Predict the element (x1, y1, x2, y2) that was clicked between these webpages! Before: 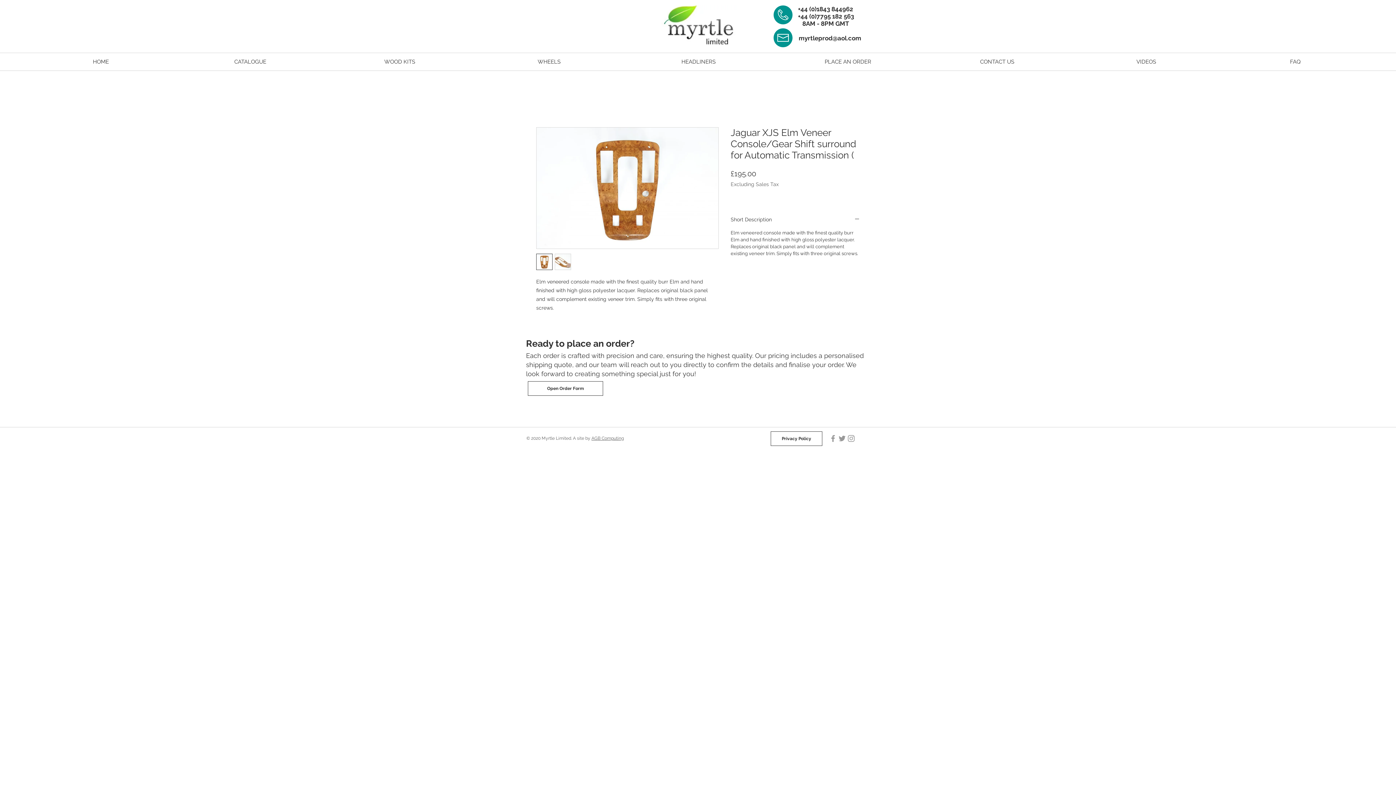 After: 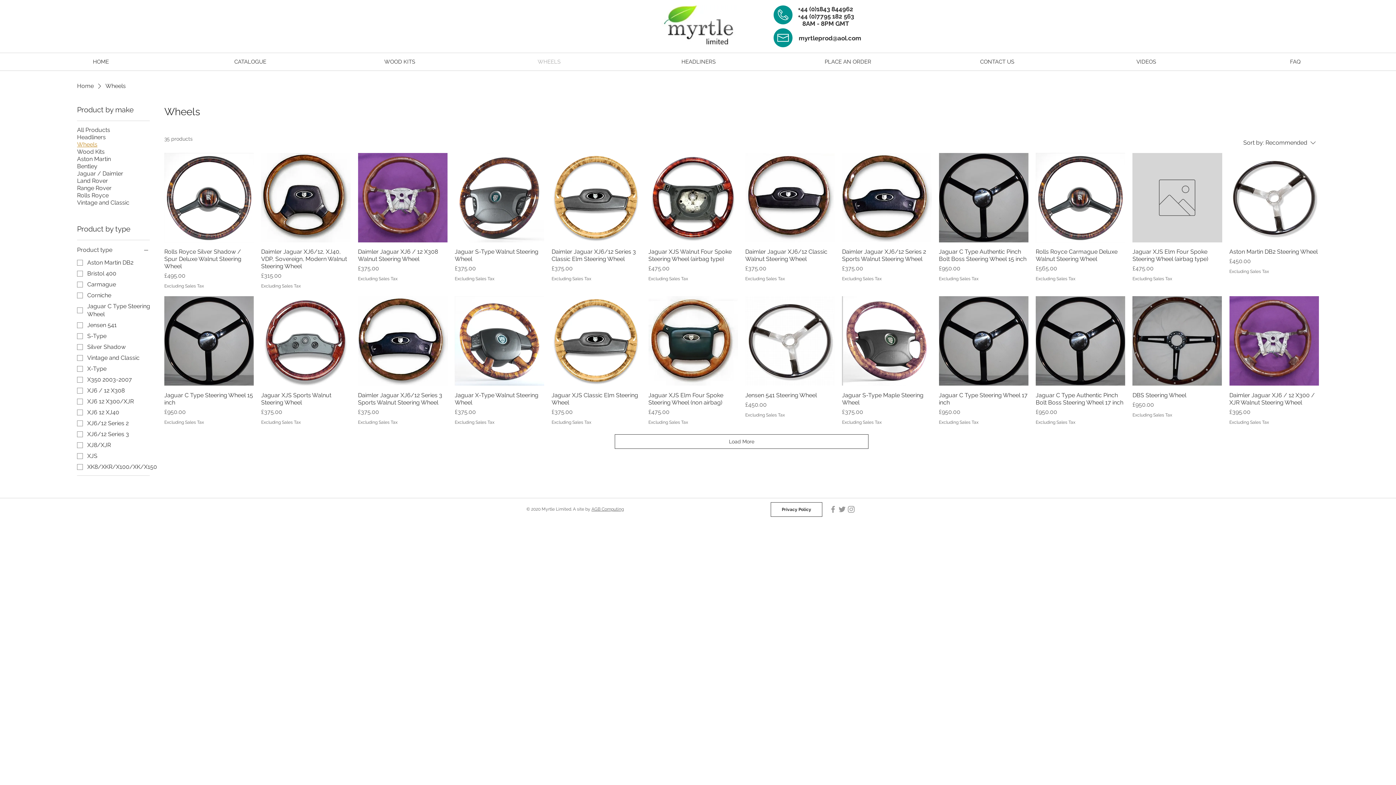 Action: bbox: (474, 55, 624, 68) label: WHEELS